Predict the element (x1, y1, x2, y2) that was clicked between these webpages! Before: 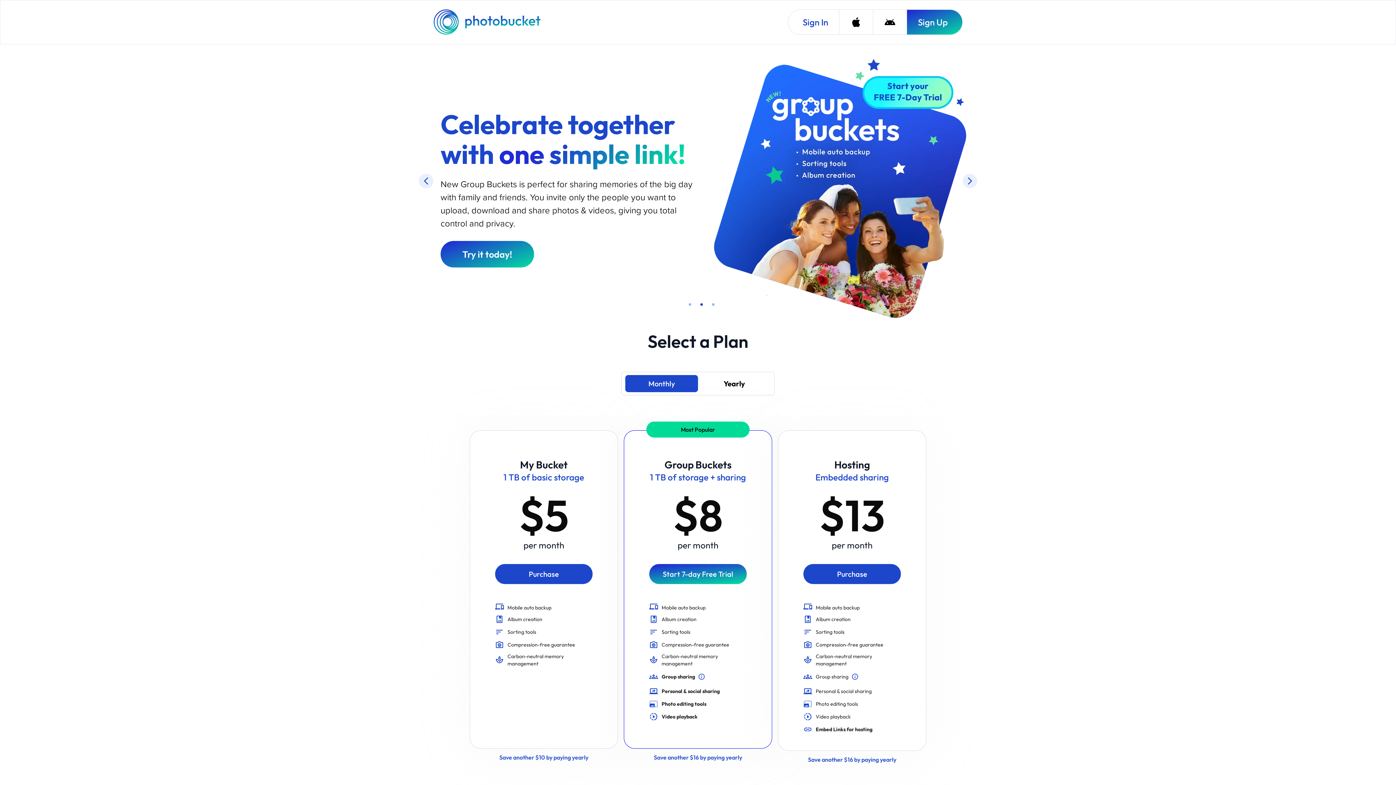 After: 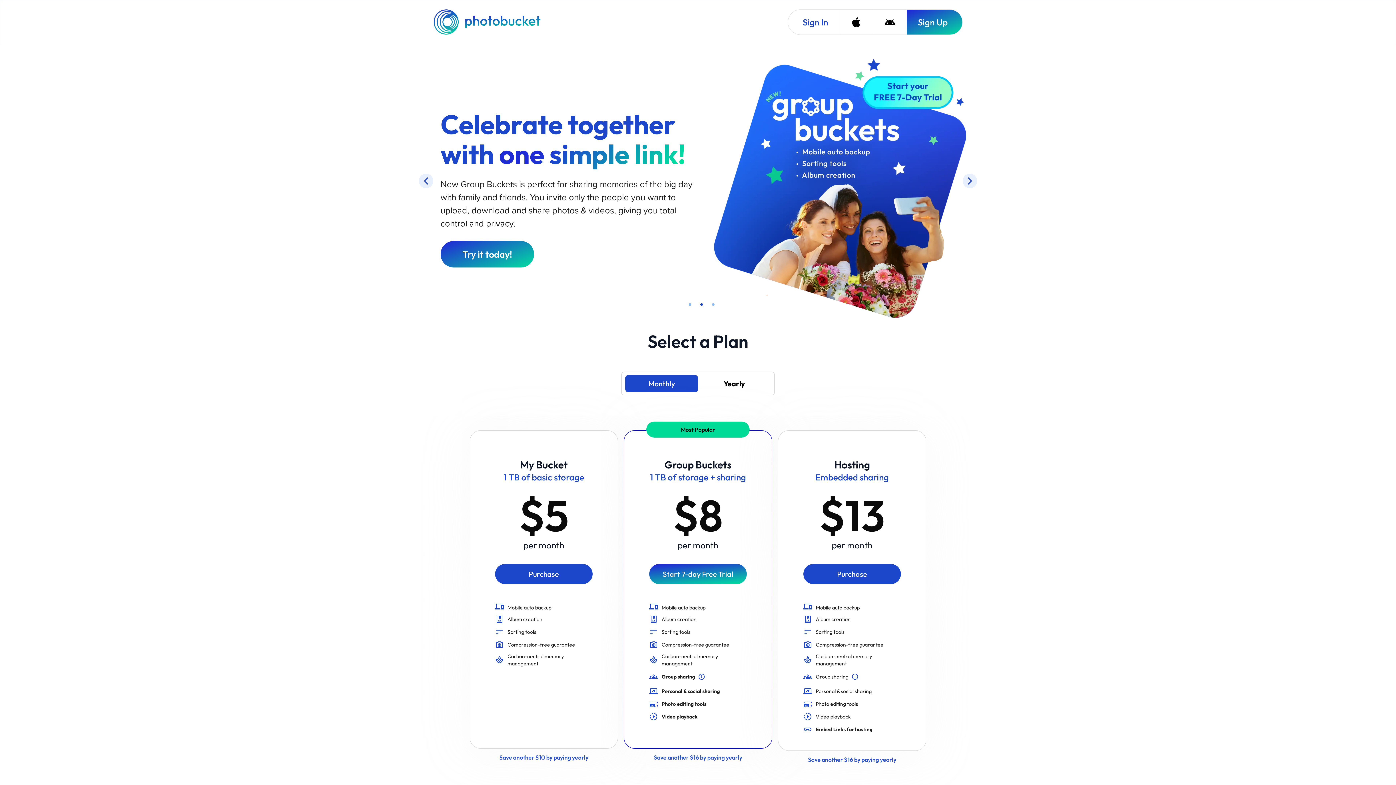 Action: bbox: (433, 9, 542, 34) label: Photobucket Homepage